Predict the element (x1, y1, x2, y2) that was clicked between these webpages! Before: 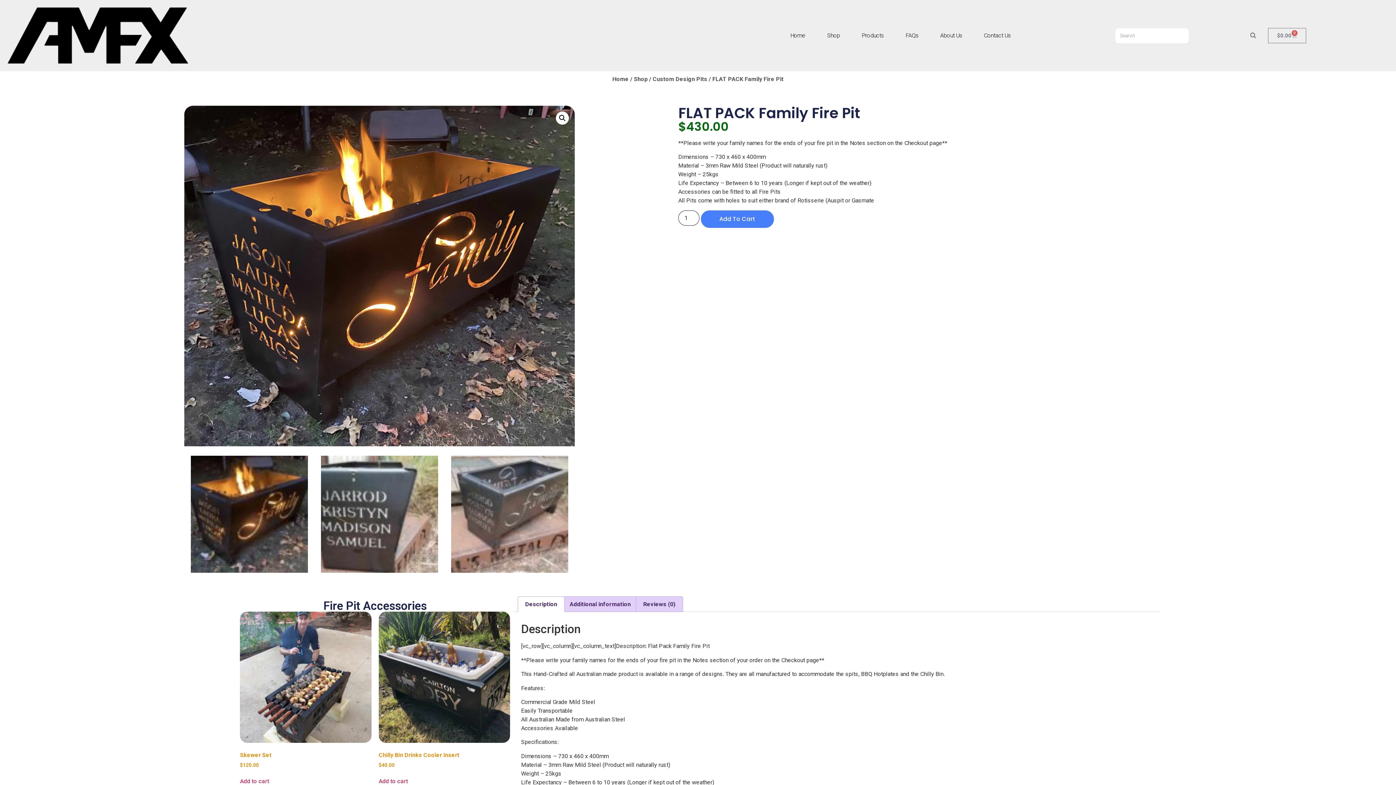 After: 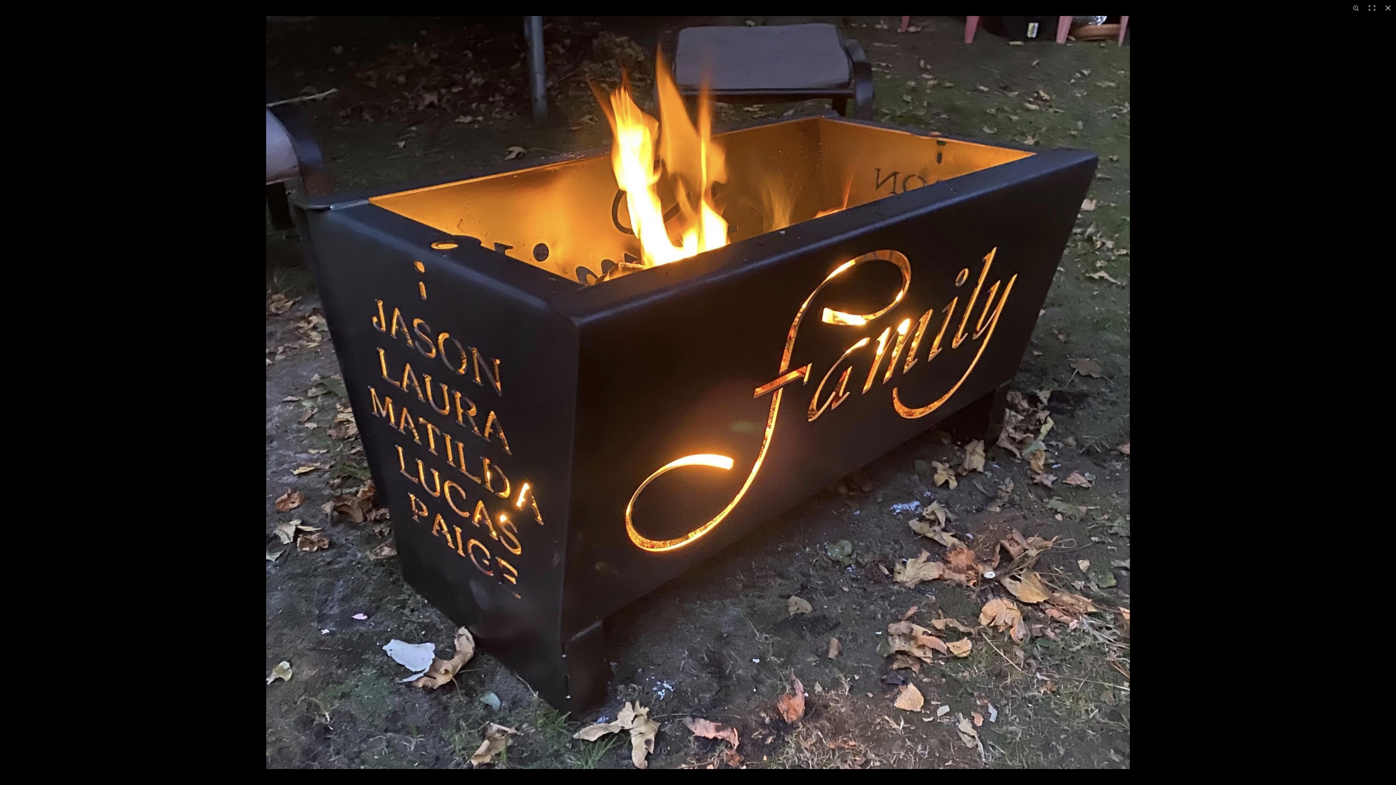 Action: bbox: (555, 111, 569, 124) label: View full-screen image gallery